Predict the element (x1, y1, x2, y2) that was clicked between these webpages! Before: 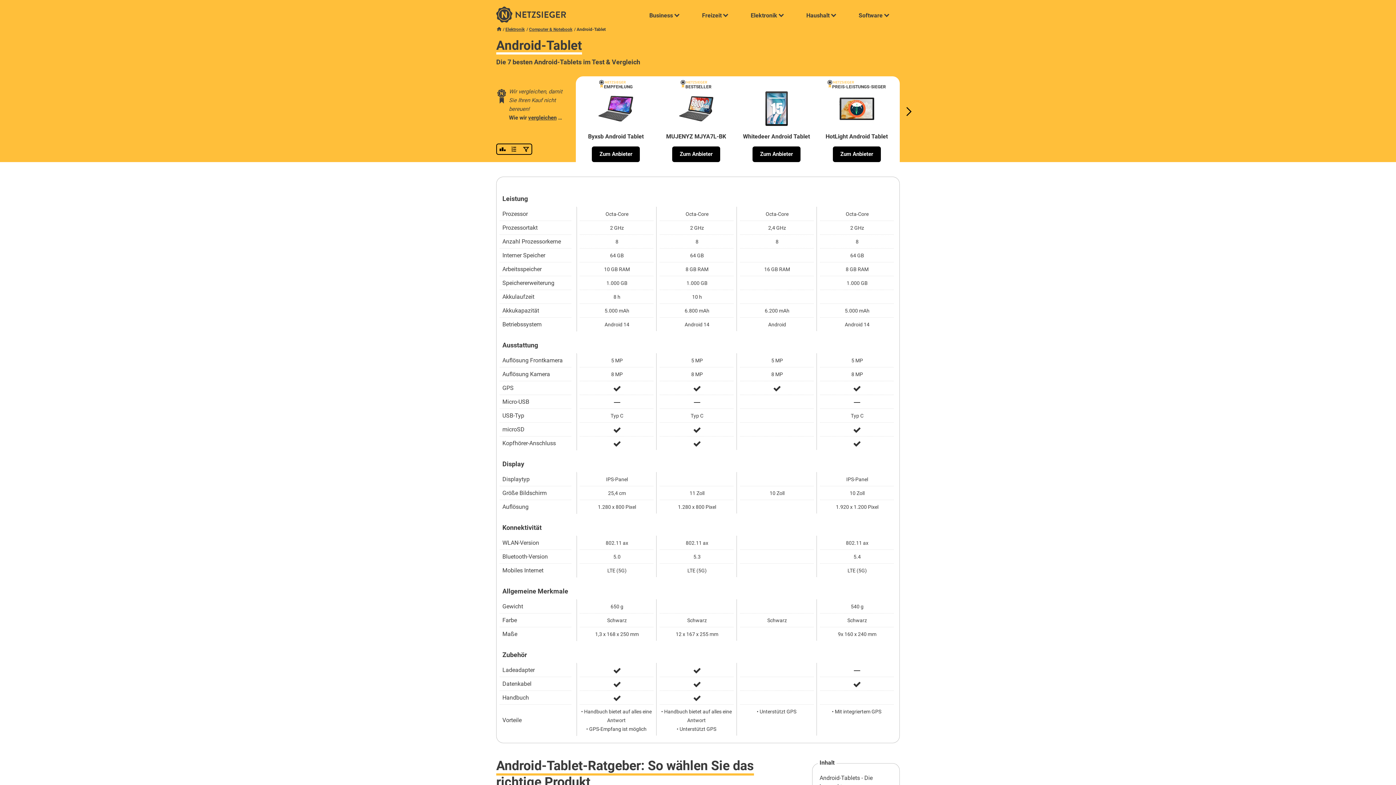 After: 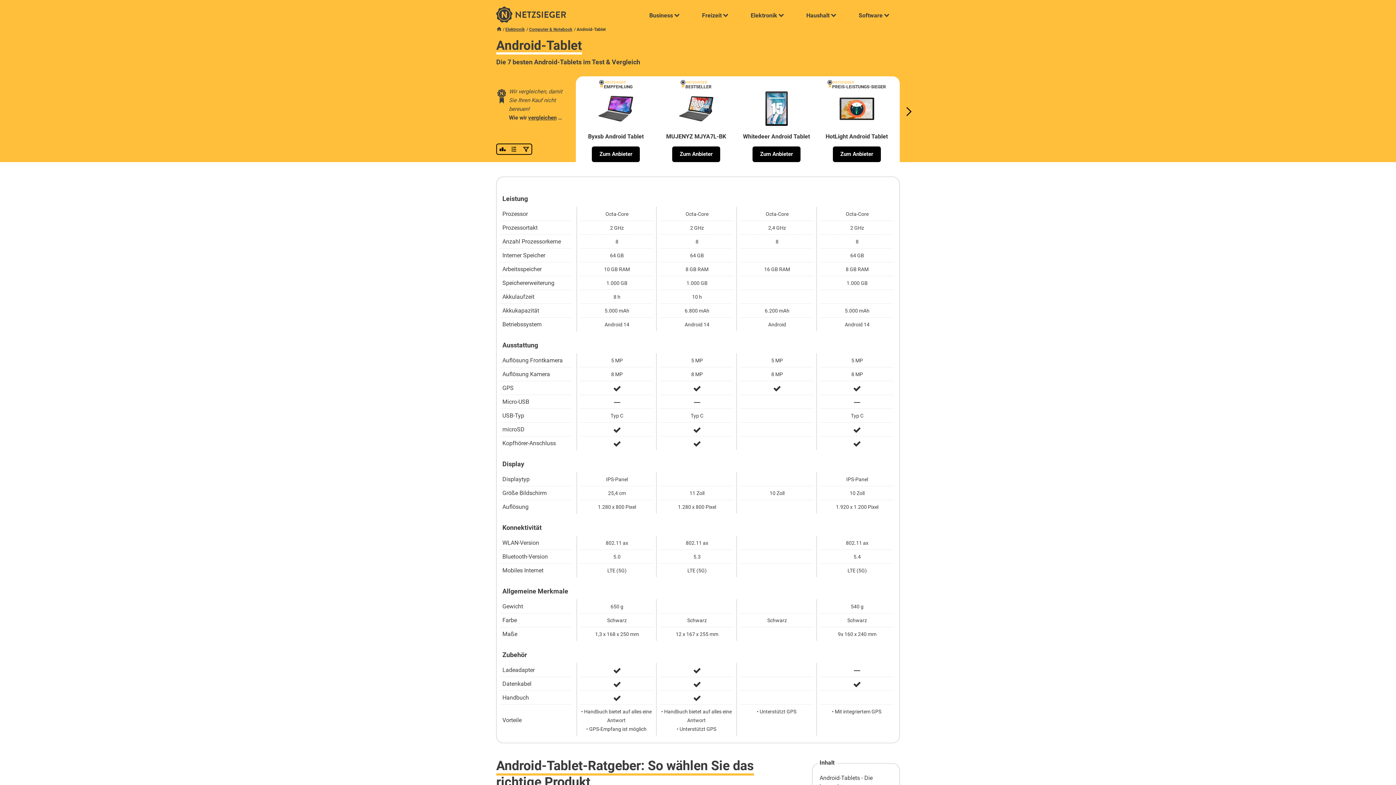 Action: bbox: (736, 90, 816, 126)